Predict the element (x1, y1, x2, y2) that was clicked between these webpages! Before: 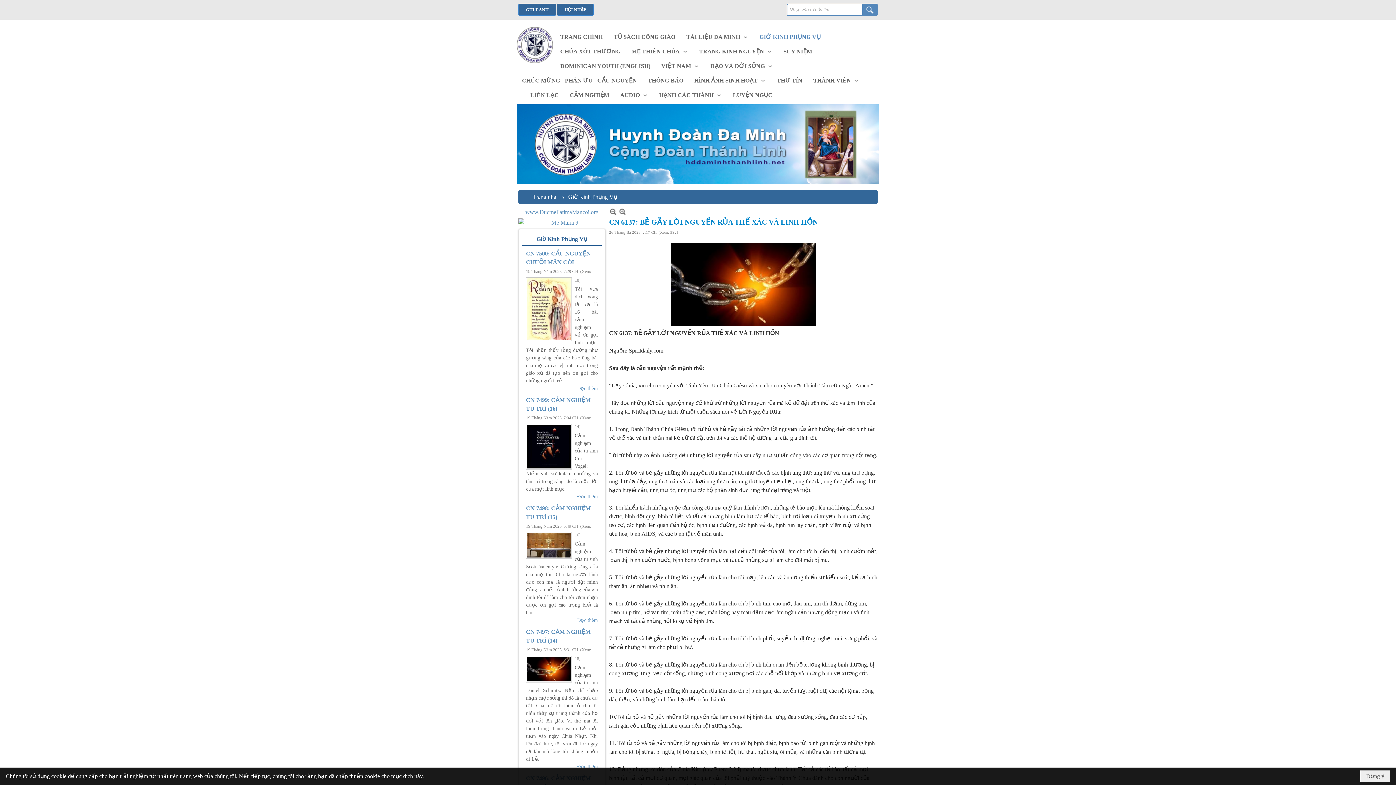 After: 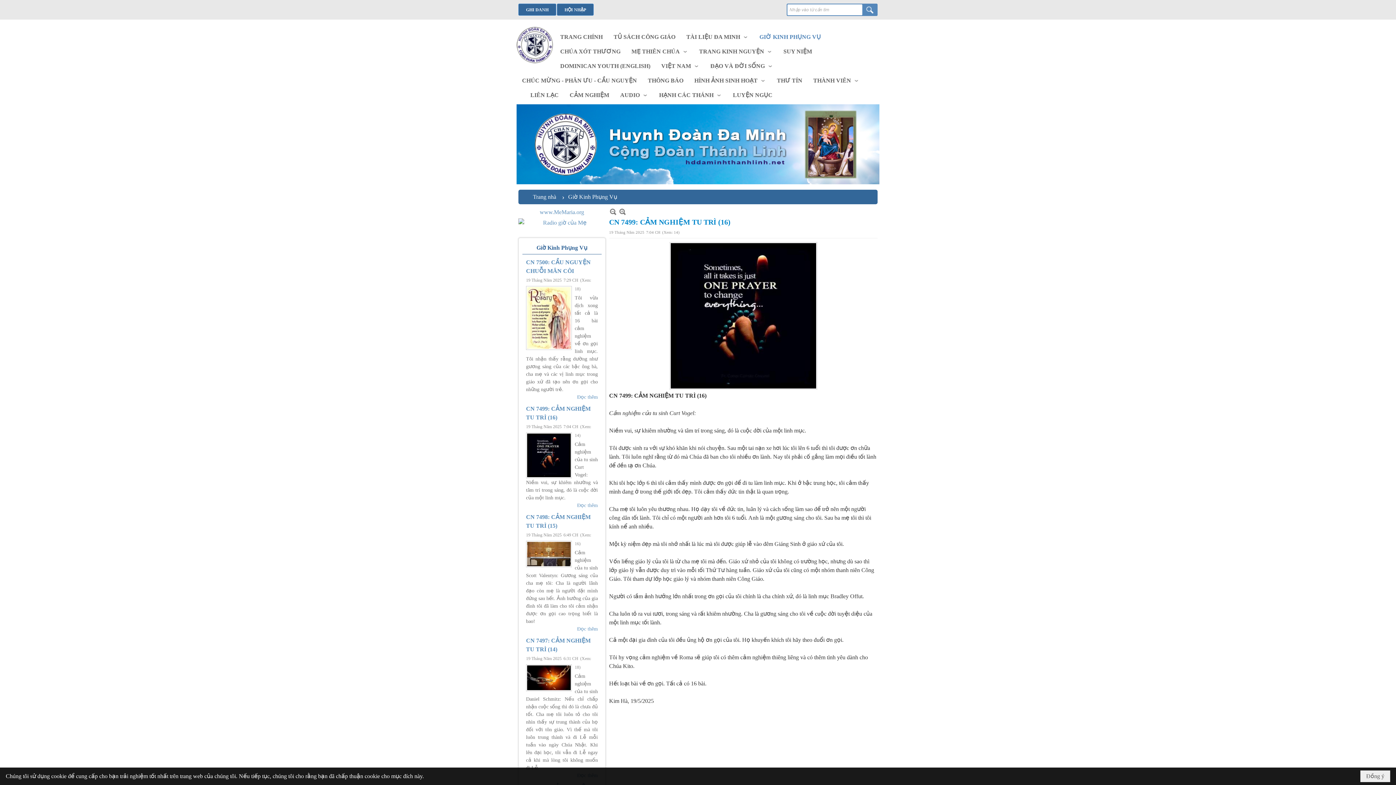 Action: label: Đọc thêm bbox: (577, 502, 598, 508)